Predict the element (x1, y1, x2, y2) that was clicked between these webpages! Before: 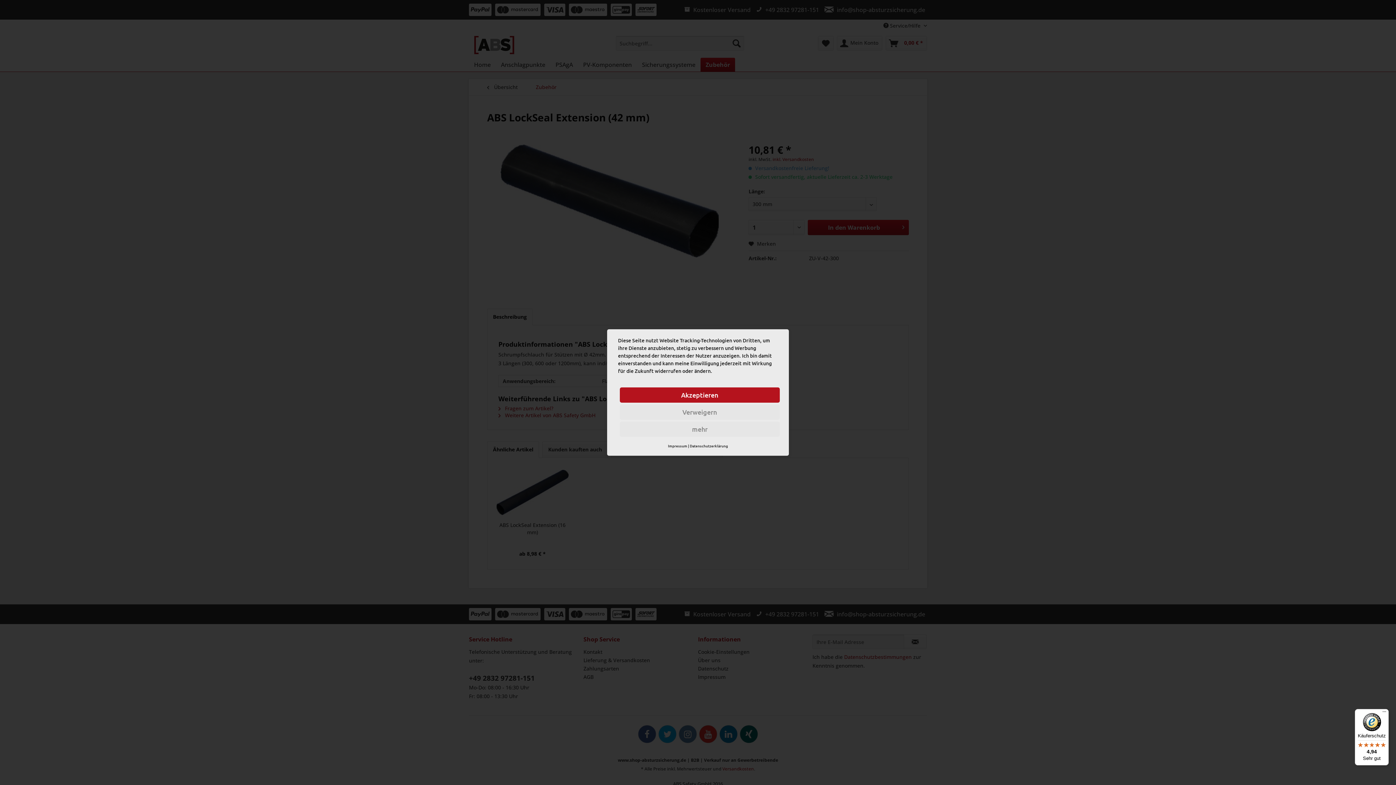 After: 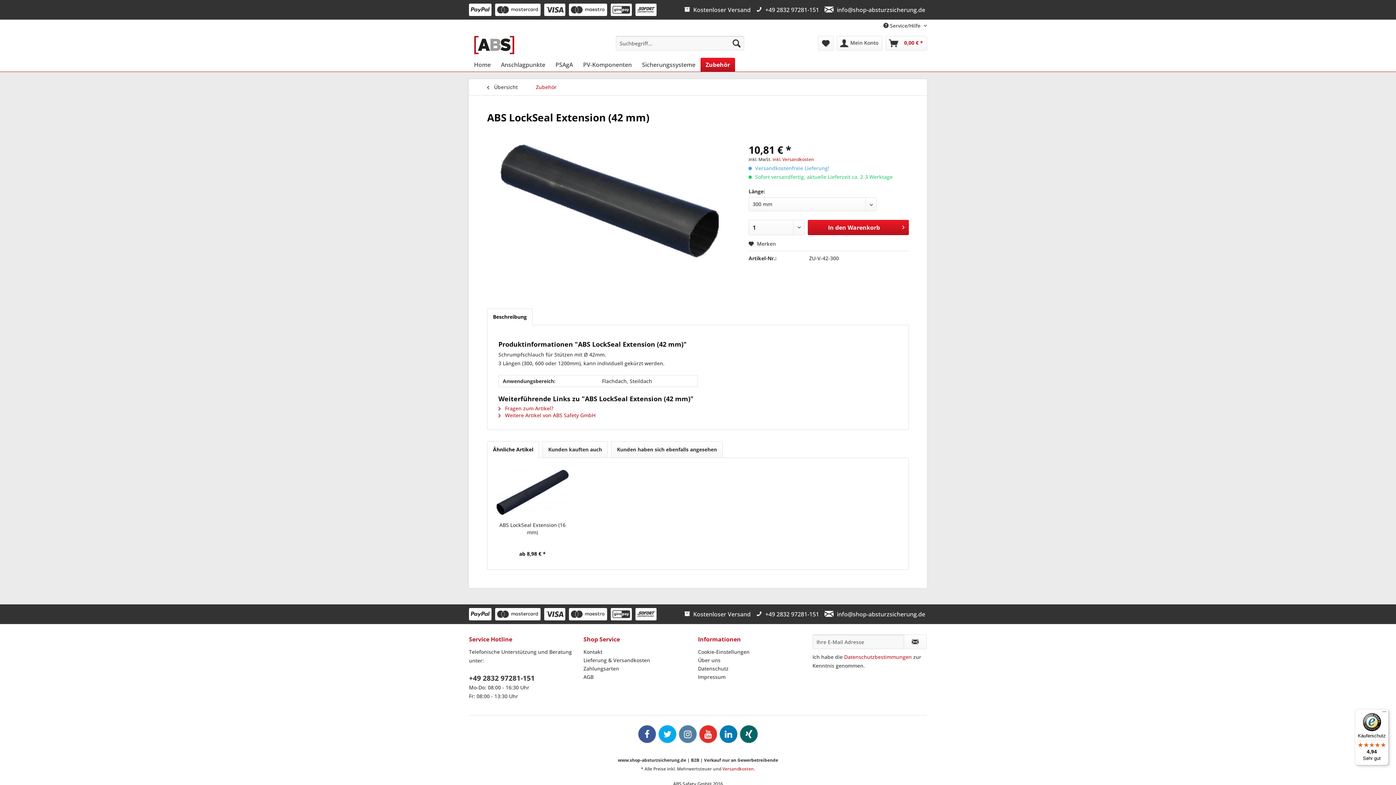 Action: label: Akzeptieren bbox: (620, 387, 780, 402)